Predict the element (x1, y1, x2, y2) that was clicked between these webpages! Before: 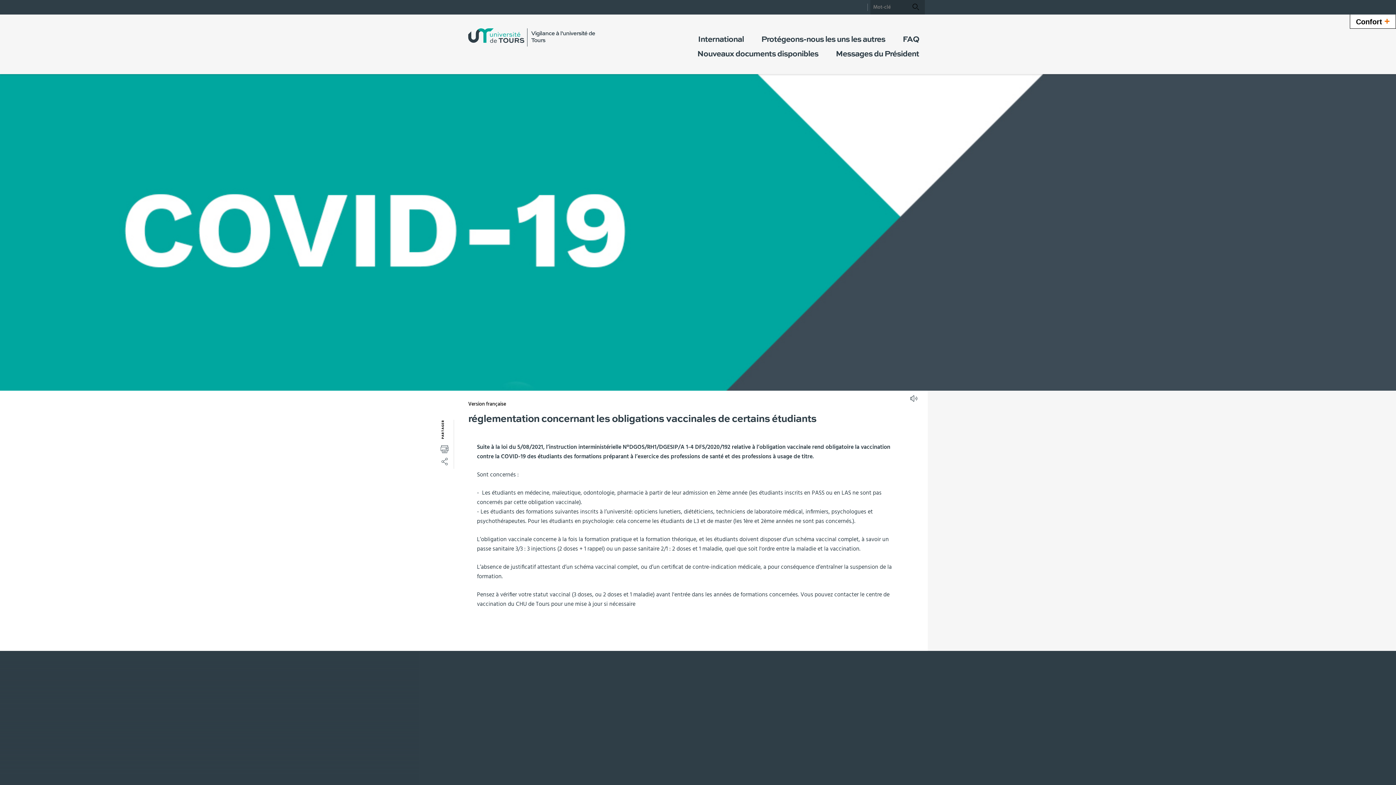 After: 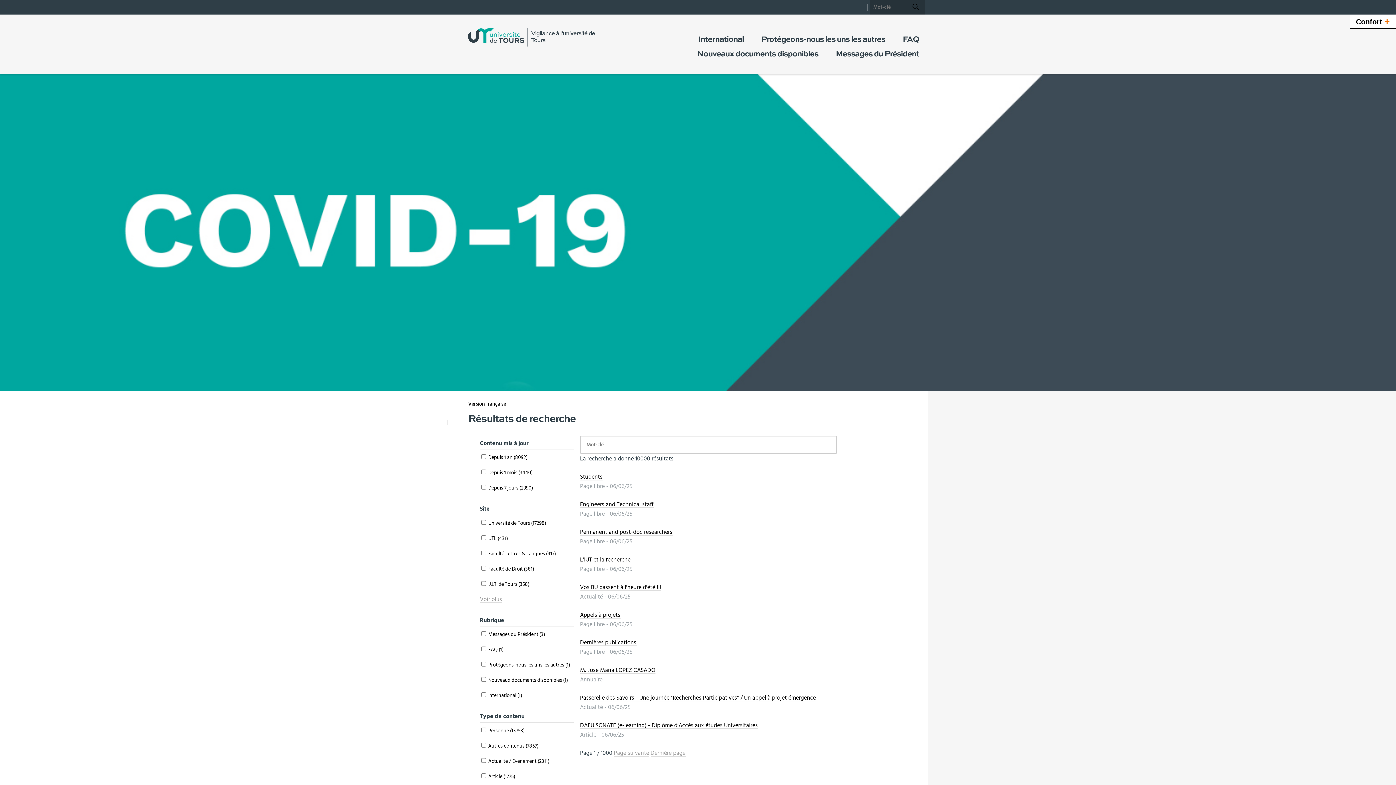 Action: label: Rechercher bbox: (906, 0, 925, 14)